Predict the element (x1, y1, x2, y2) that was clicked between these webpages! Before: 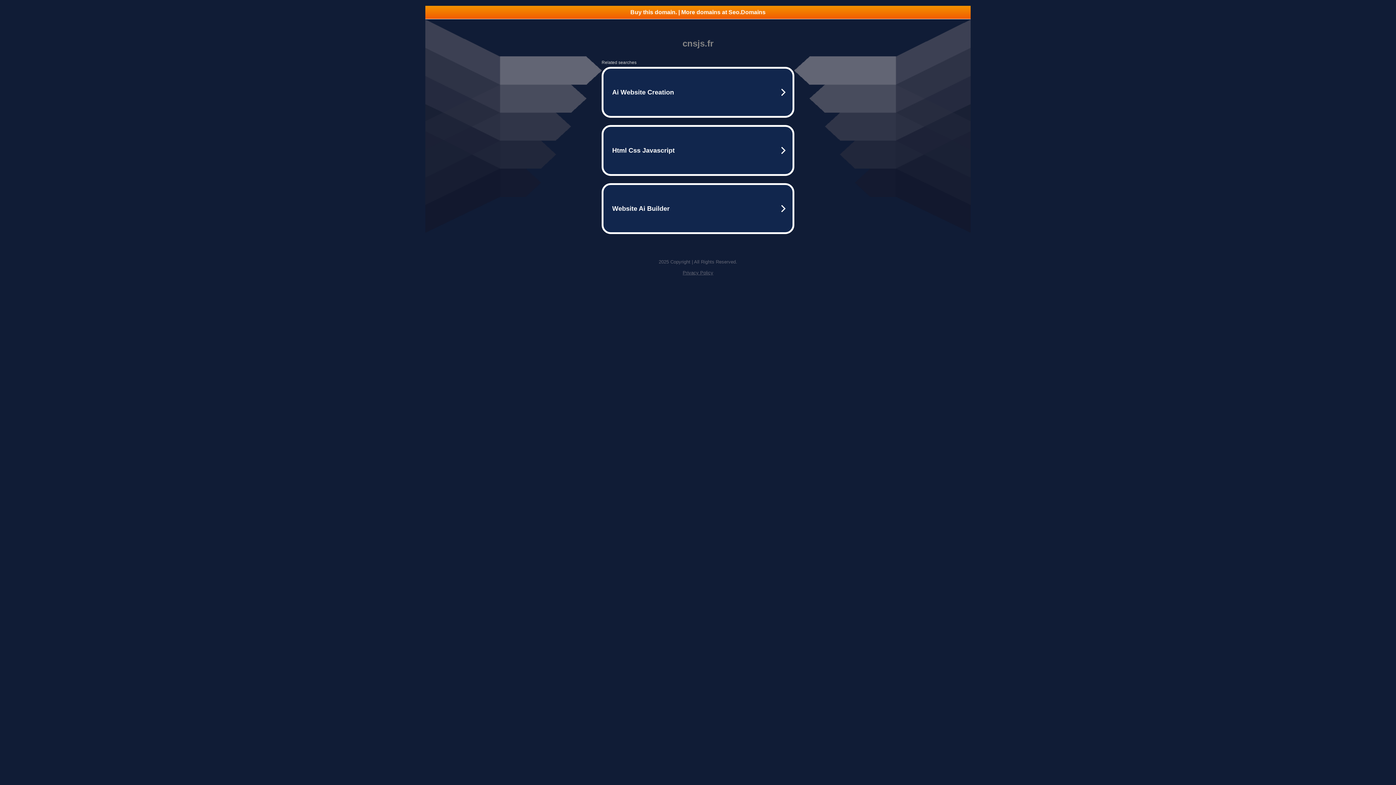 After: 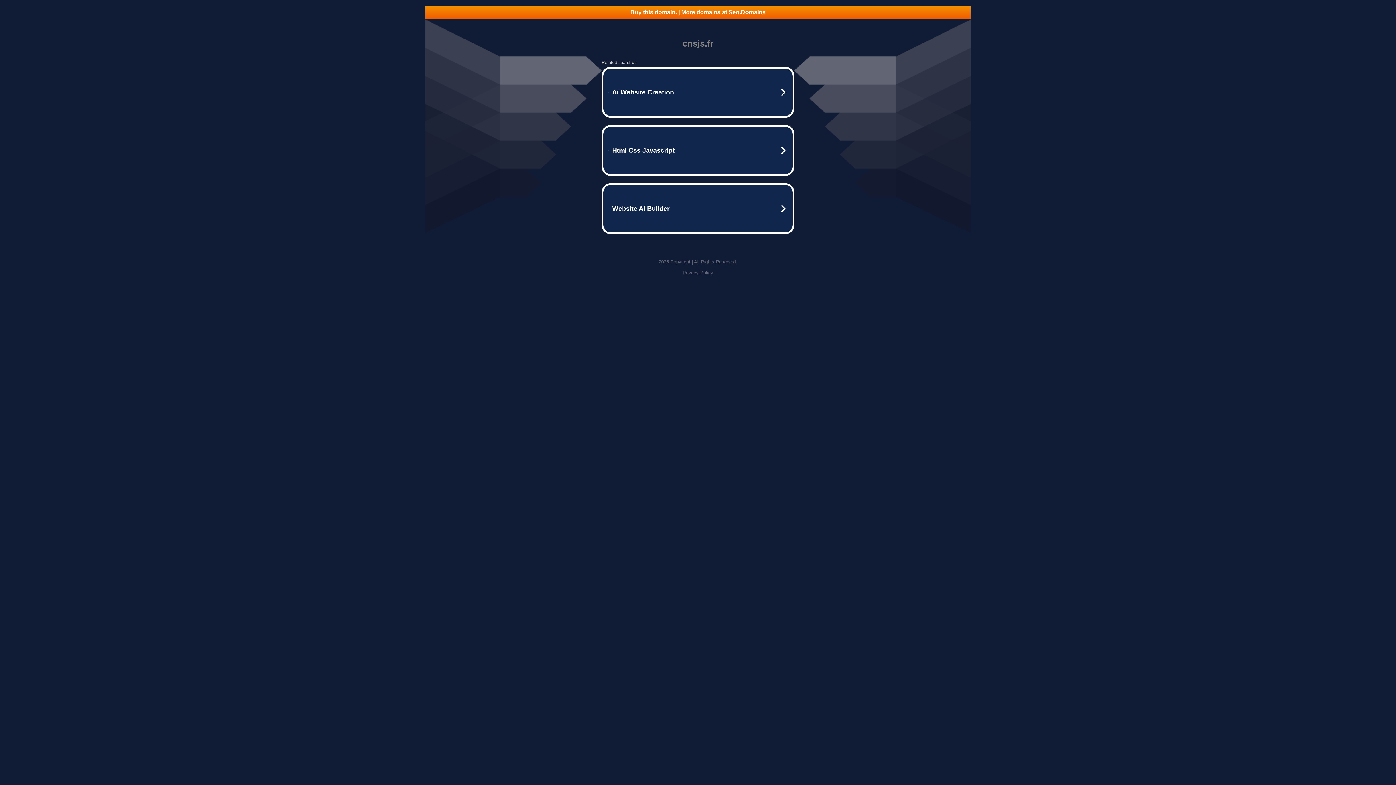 Action: label: Buy this domain. | More domains at Seo.Domains bbox: (425, 5, 970, 18)